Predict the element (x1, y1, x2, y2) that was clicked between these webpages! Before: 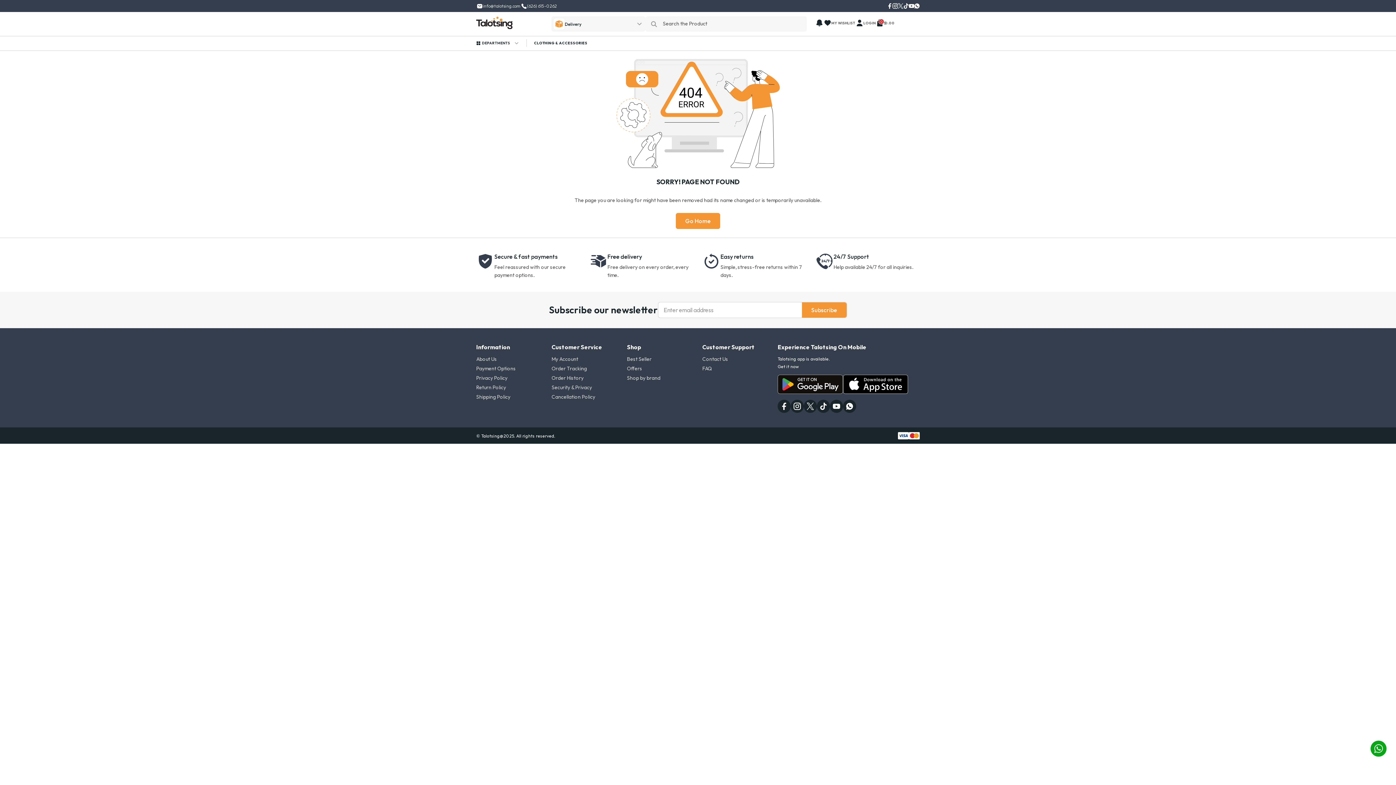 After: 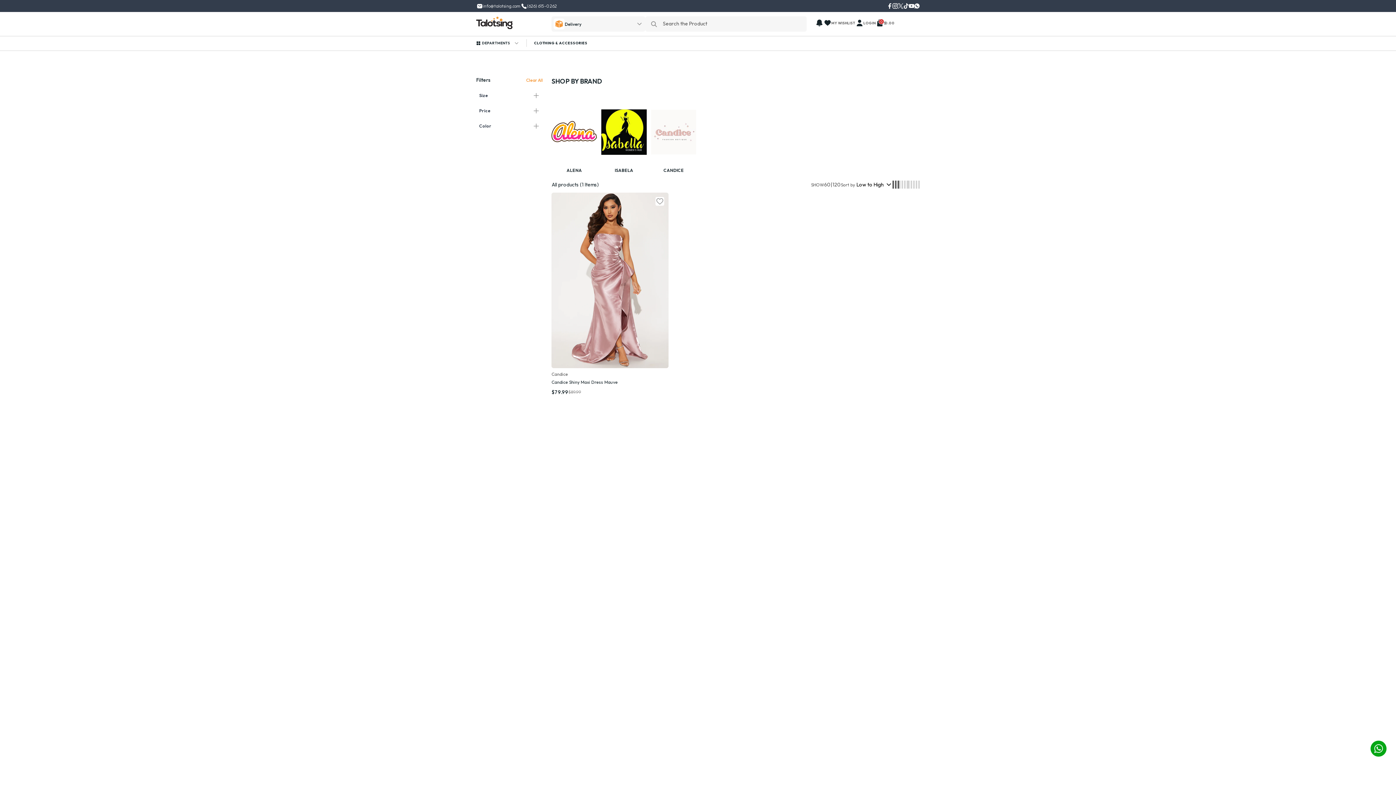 Action: bbox: (627, 374, 660, 382) label: Shop by brand